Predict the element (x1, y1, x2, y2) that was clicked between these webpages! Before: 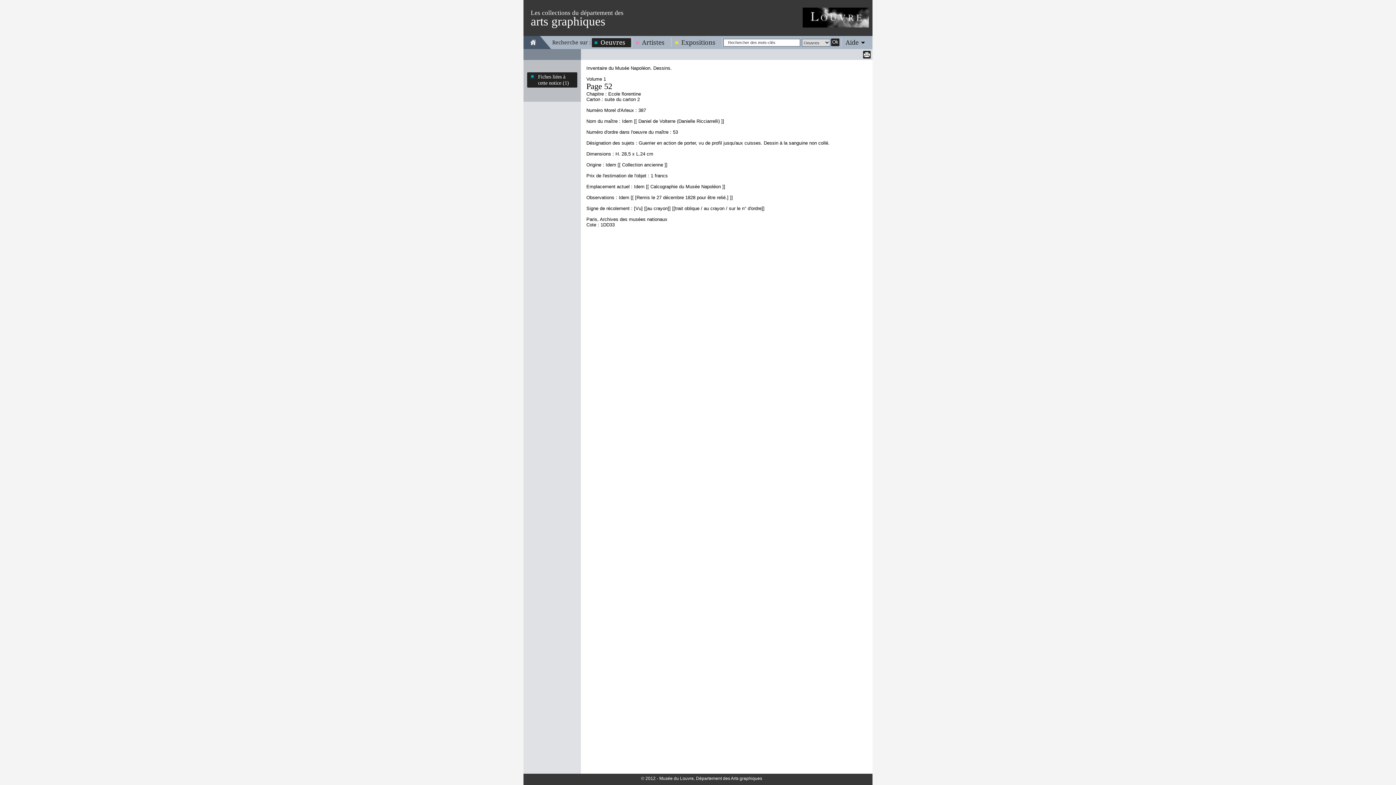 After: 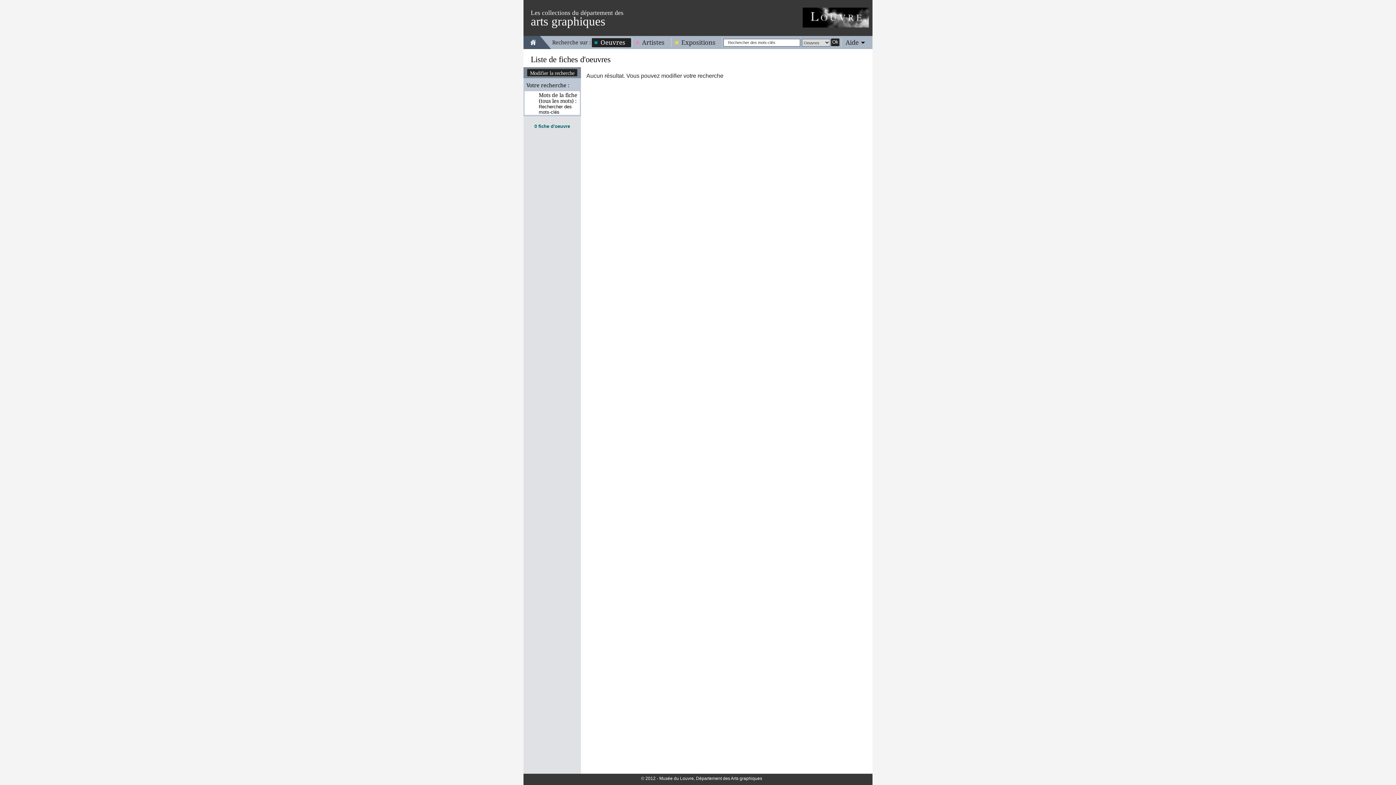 Action: label: Ok
  bbox: (831, 38, 839, 46)